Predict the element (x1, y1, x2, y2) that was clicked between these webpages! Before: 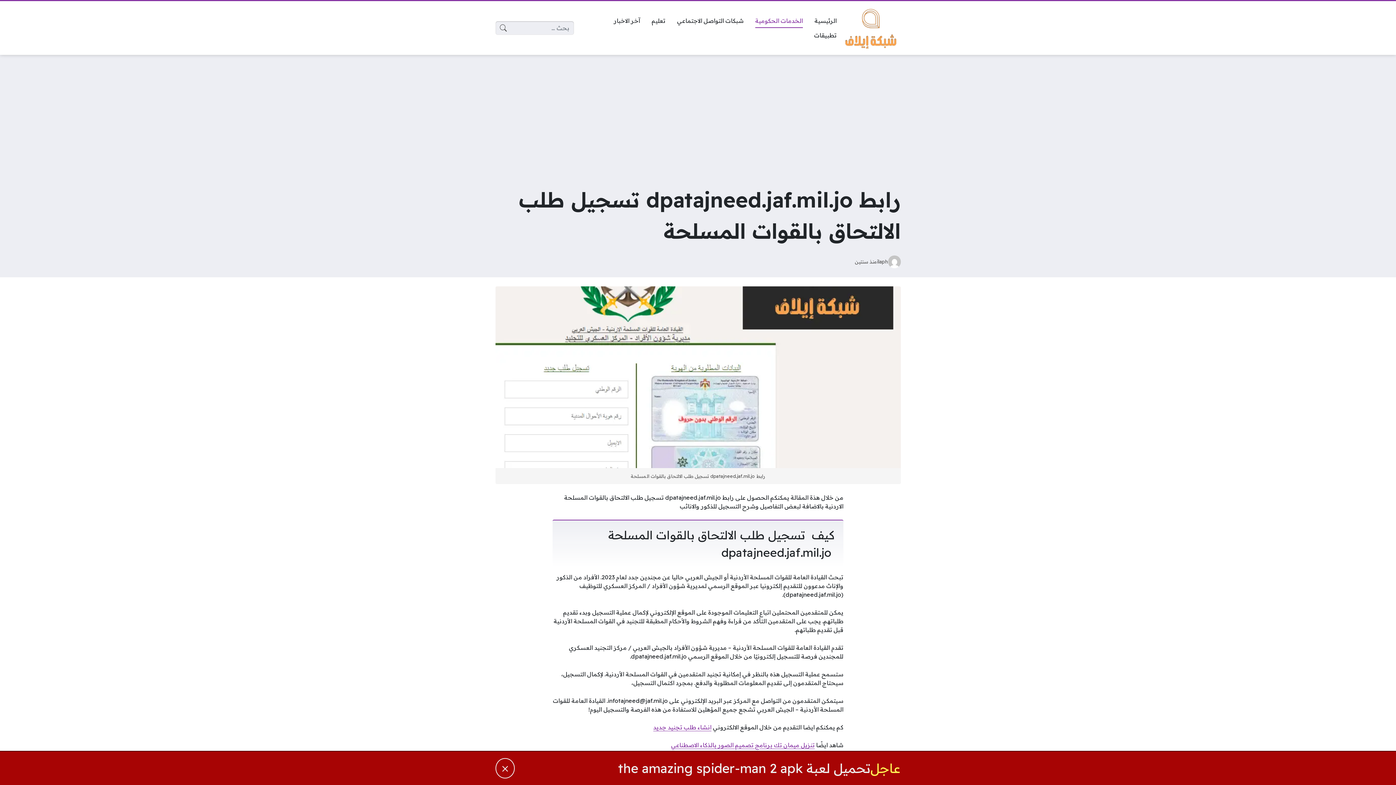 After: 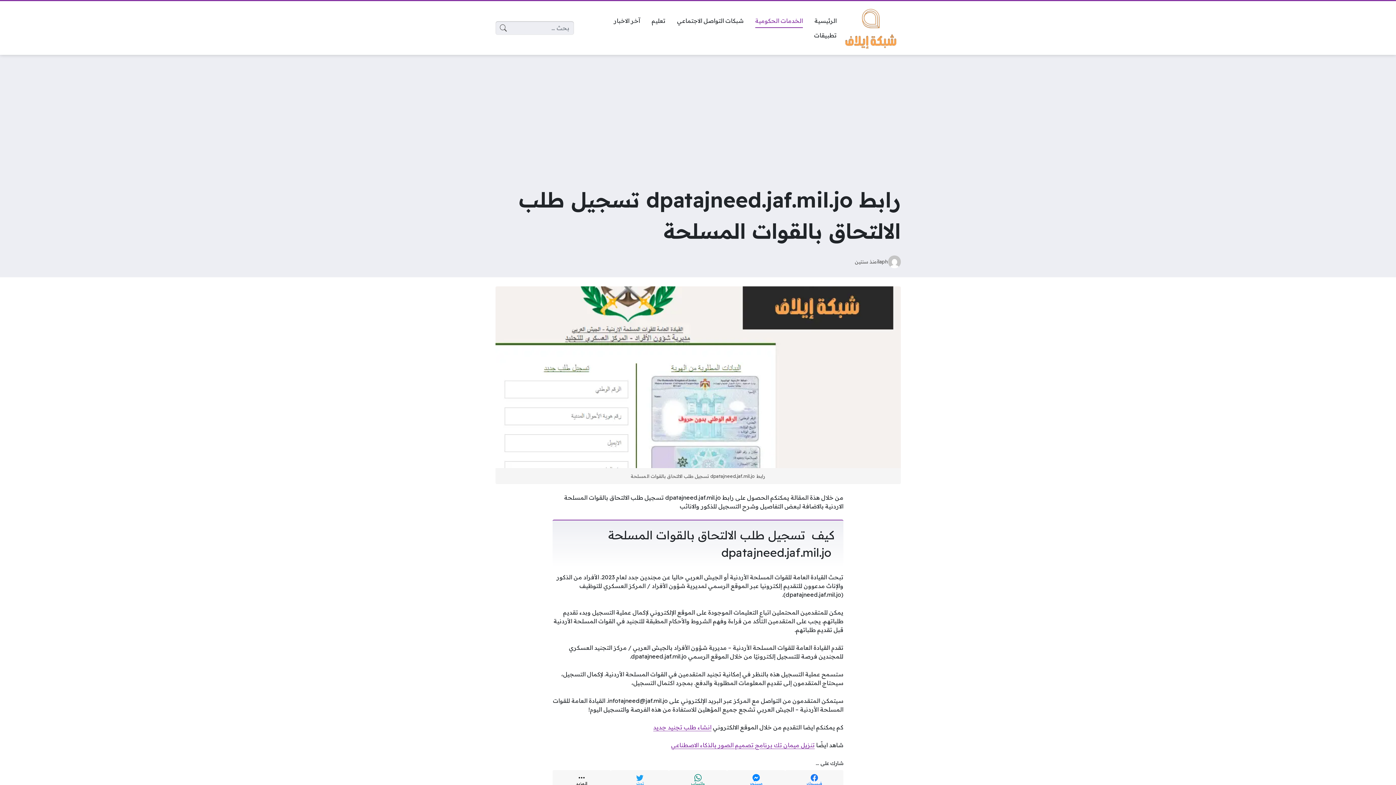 Action: bbox: (495, 758, 514, 779) label: إغلاق